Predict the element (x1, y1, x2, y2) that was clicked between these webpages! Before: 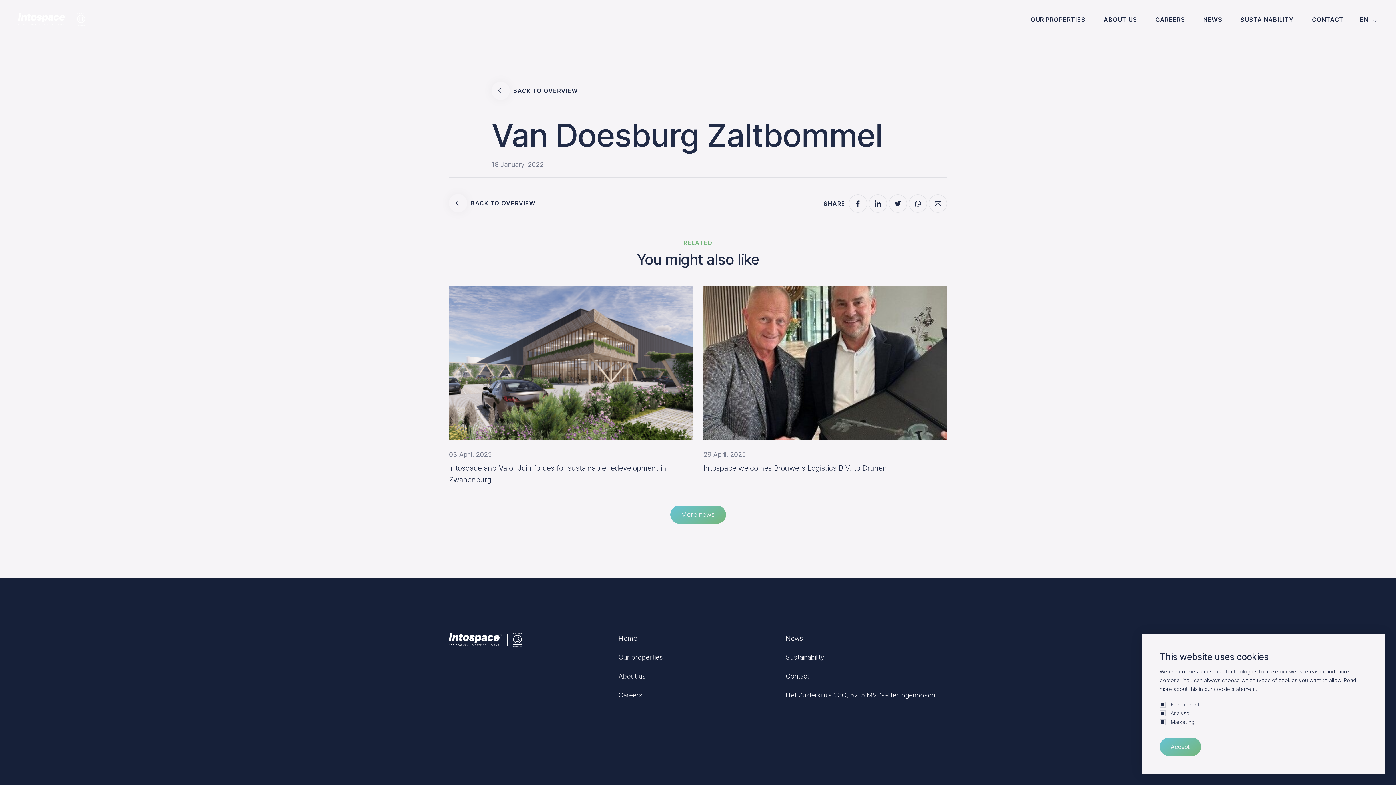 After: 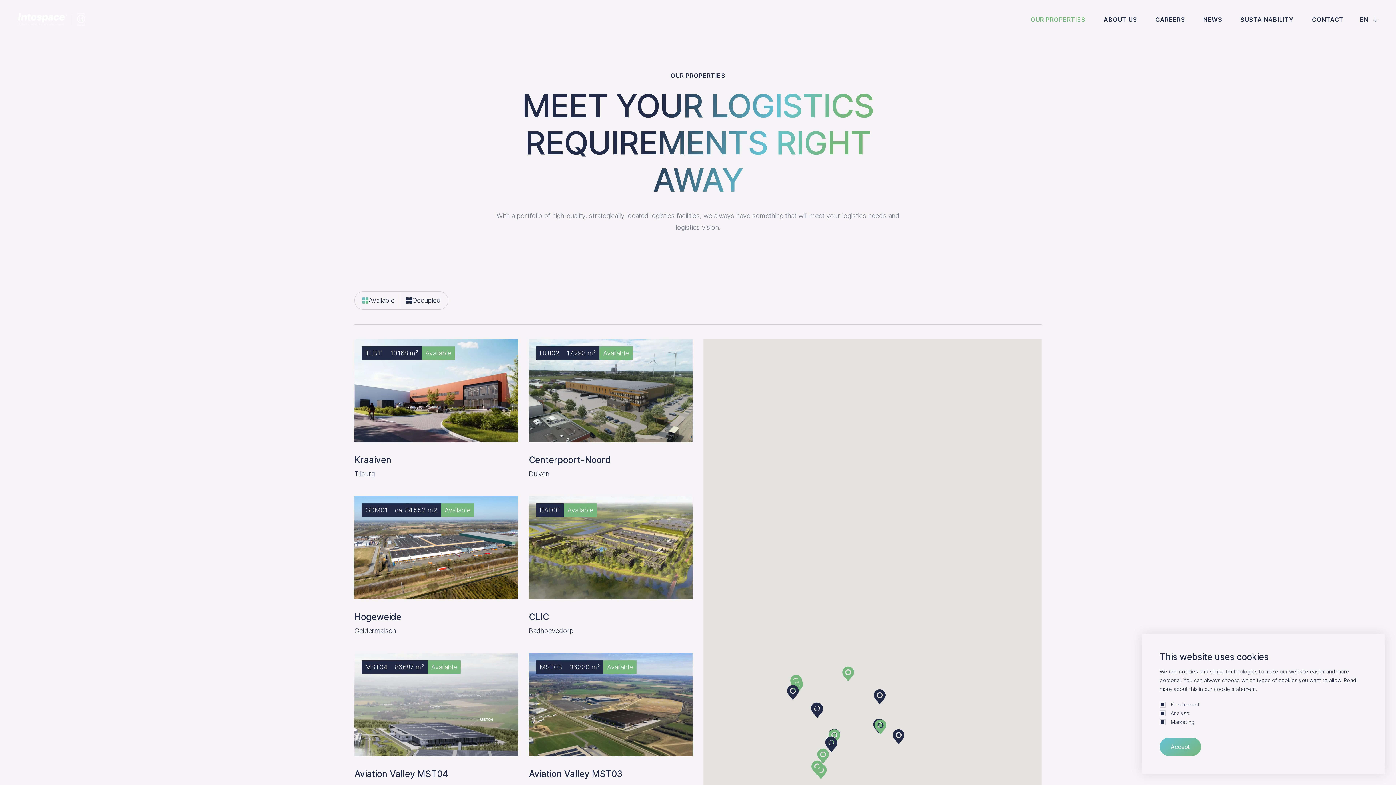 Action: label: OUR PROPERTIES bbox: (1021, 15, 1094, 23)